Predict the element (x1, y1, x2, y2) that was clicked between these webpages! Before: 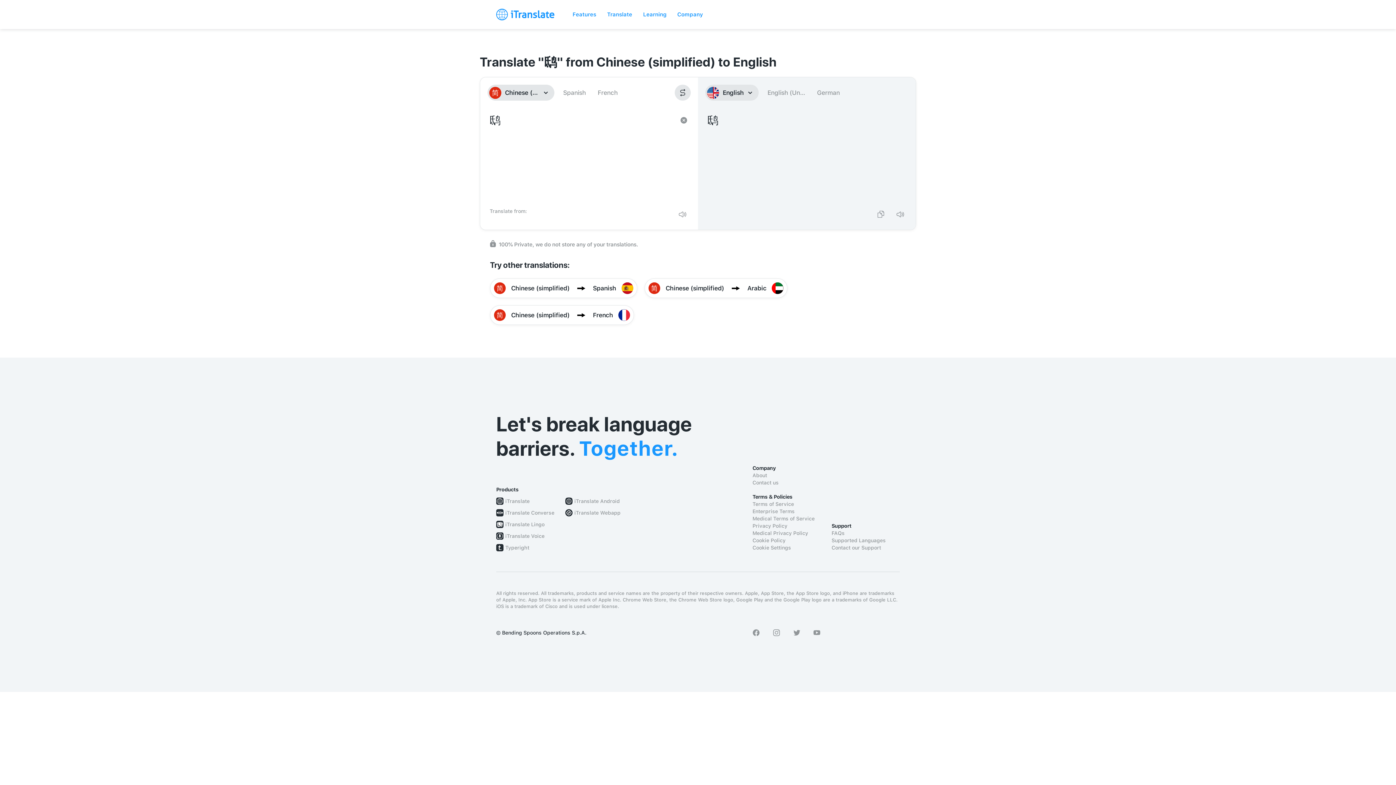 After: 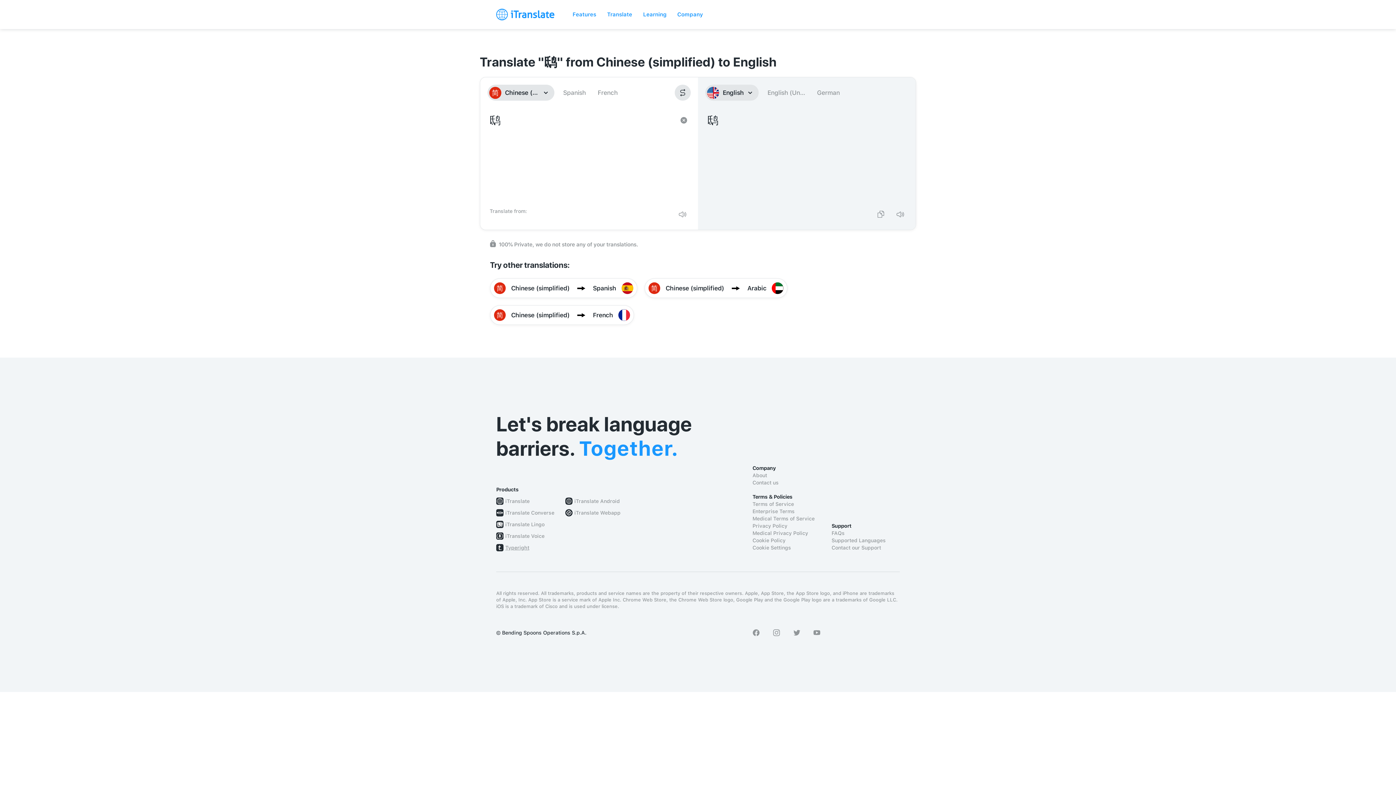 Action: label: Typeright bbox: (505, 544, 529, 551)